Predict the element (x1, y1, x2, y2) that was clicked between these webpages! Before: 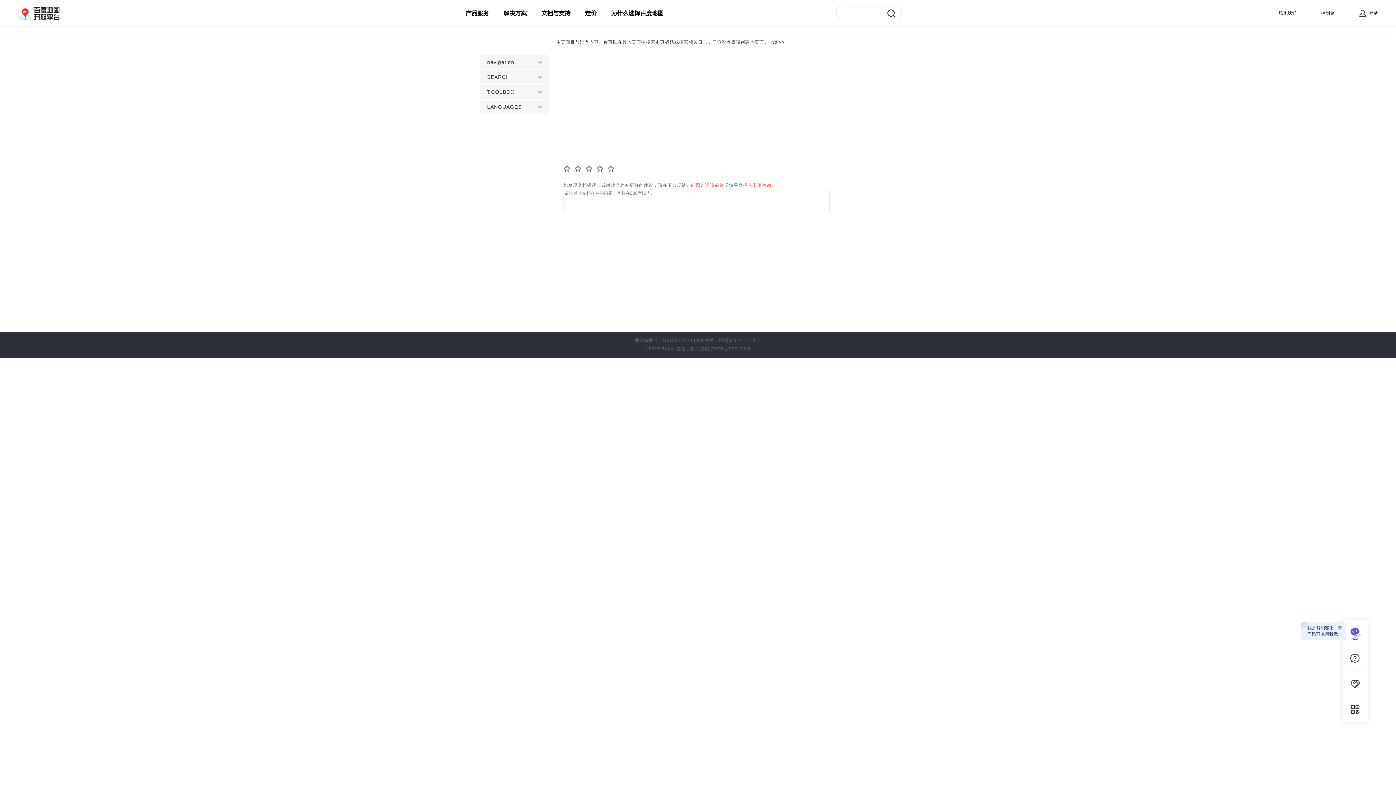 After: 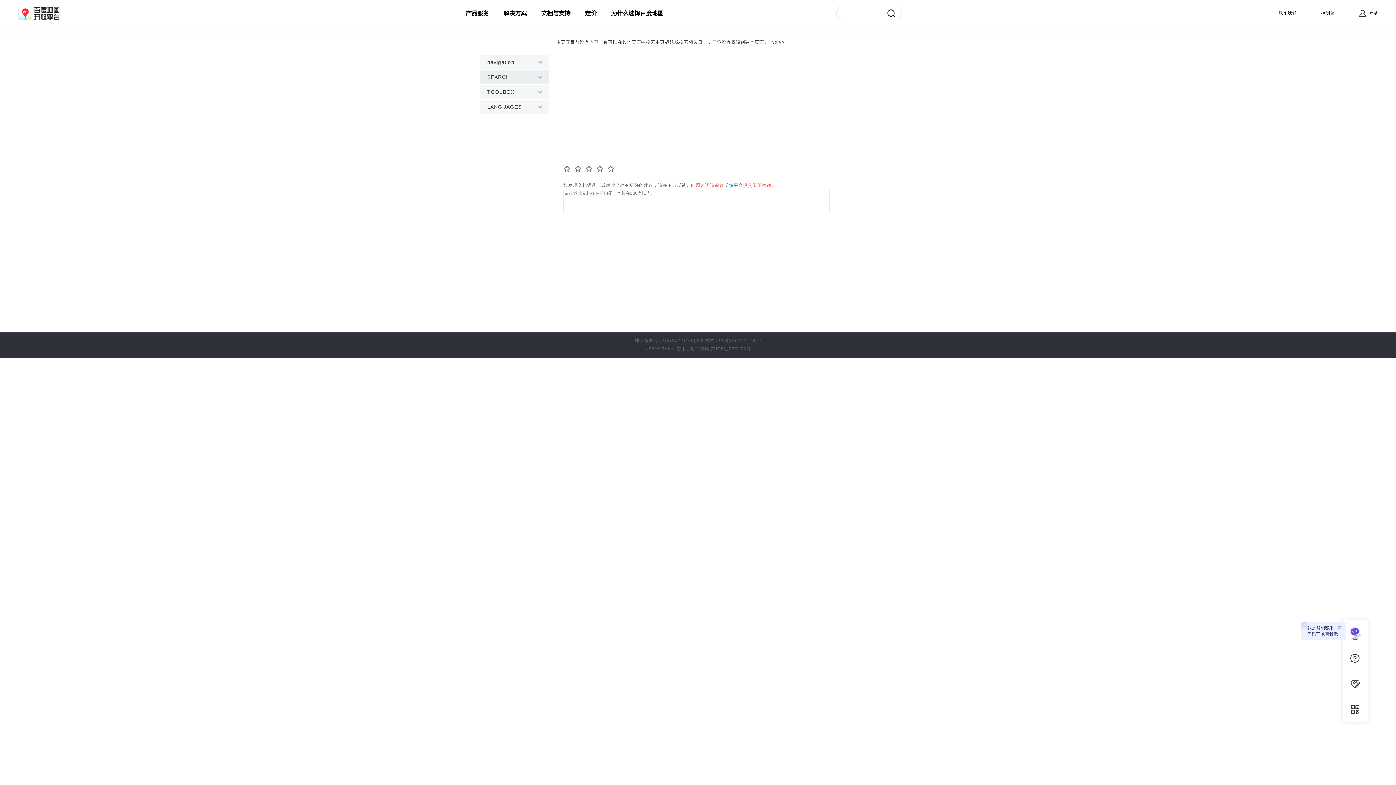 Action: label: SEARCH bbox: (480, 69, 556, 84)